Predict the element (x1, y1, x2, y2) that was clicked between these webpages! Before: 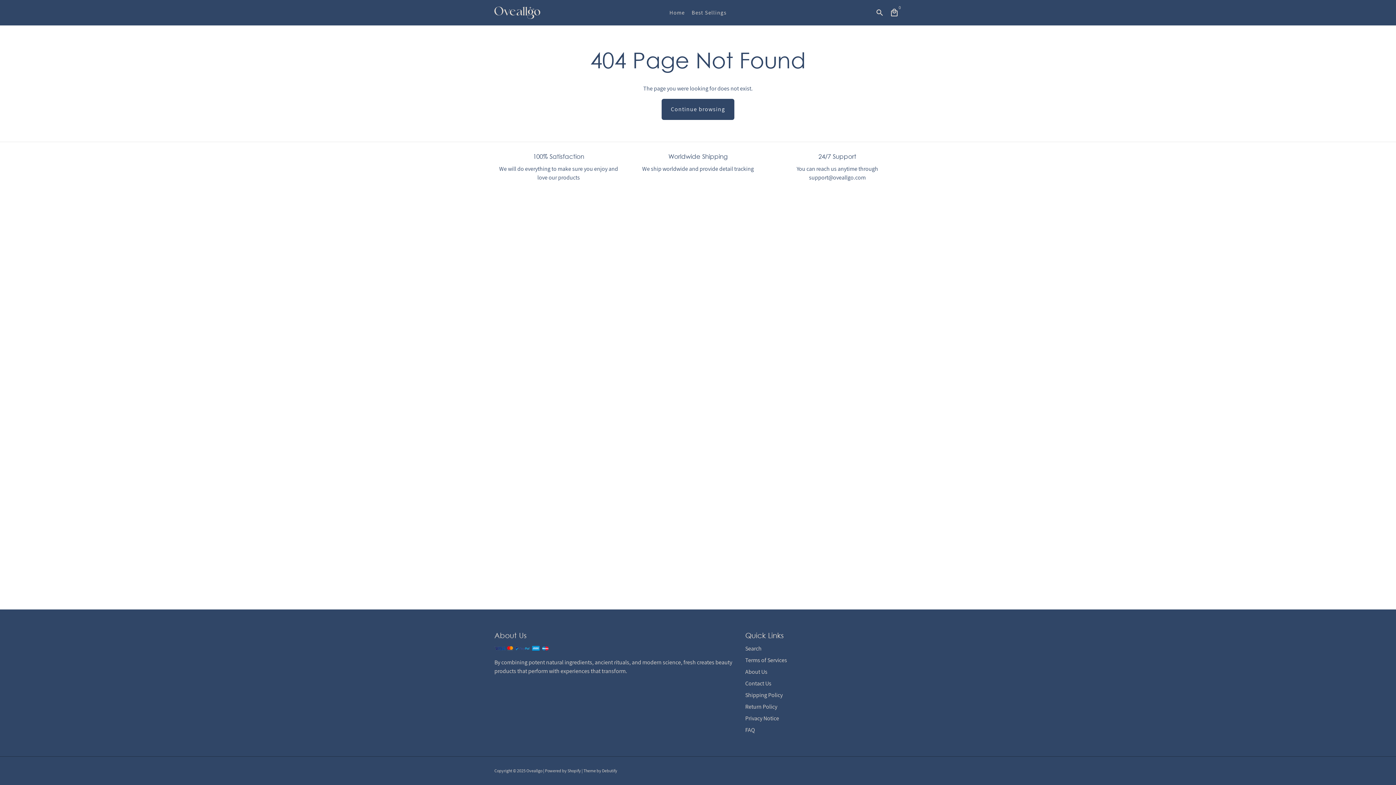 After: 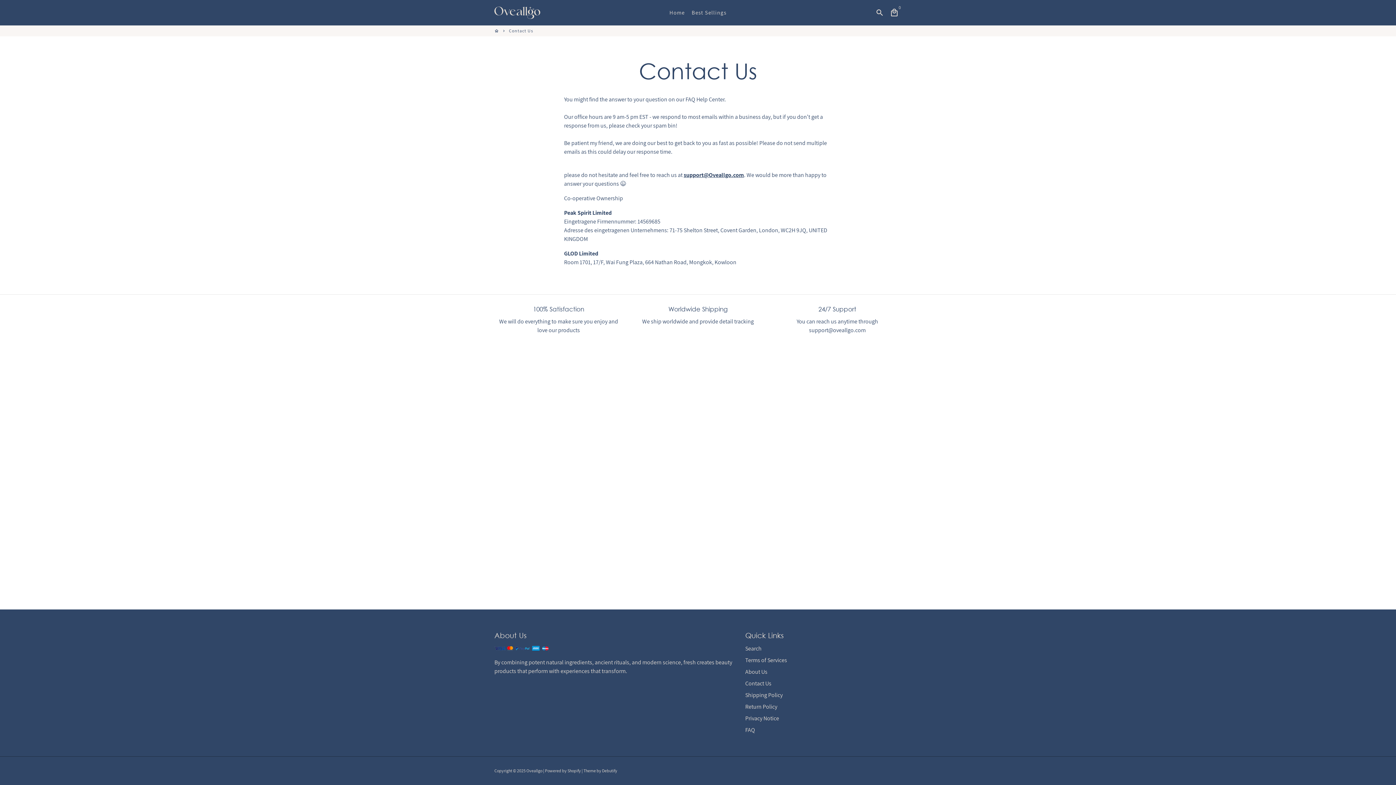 Action: label: Contact Us bbox: (745, 679, 771, 688)